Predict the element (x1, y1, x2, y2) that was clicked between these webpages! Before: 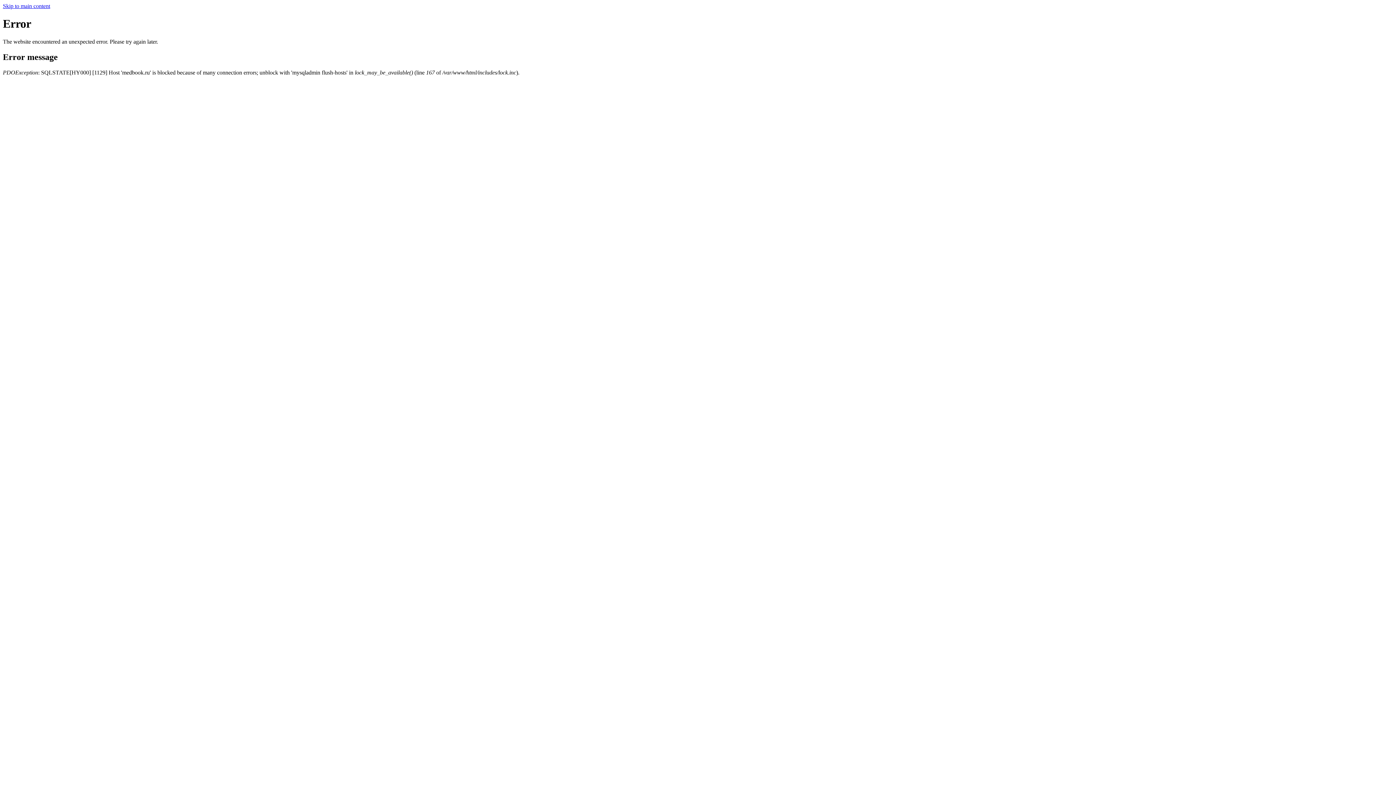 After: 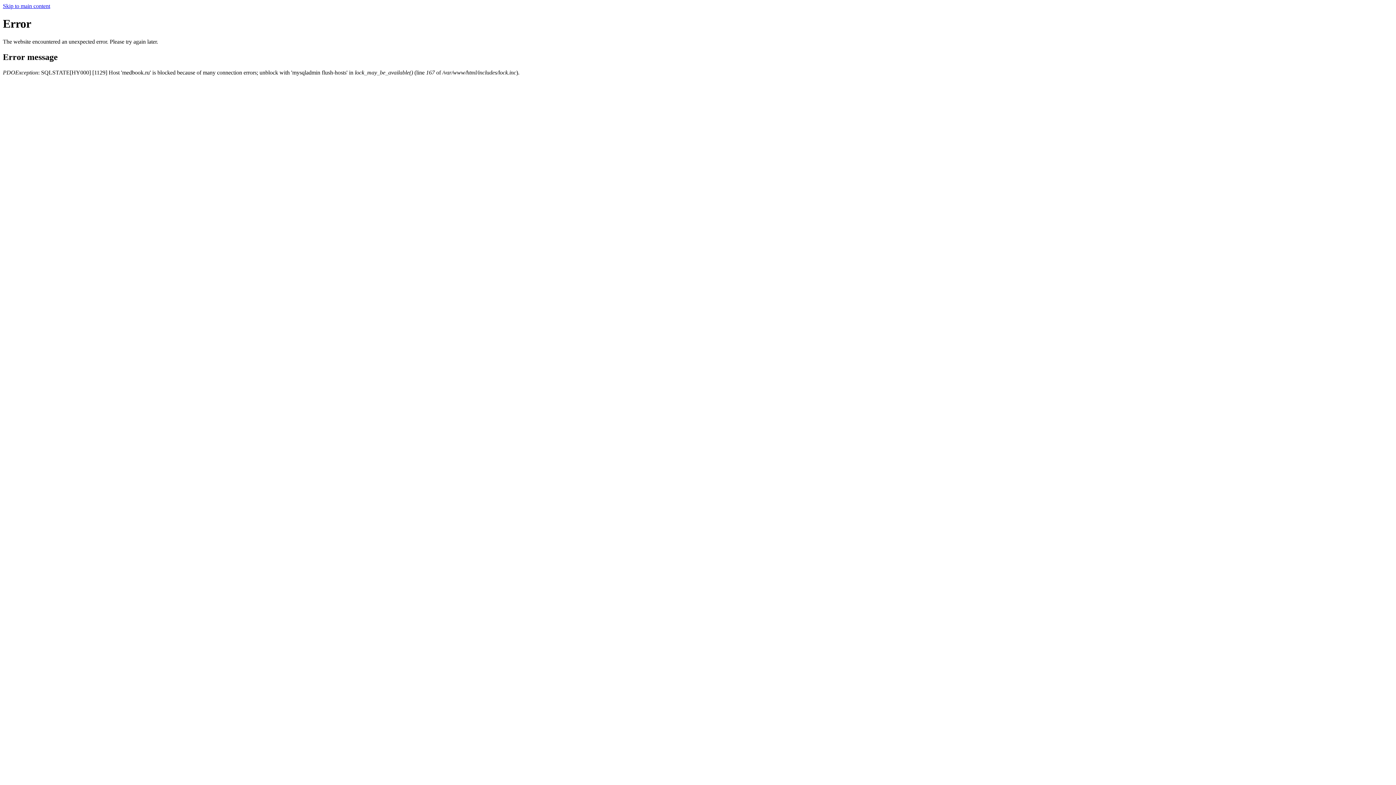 Action: bbox: (2, 2, 50, 9) label: Skip to main content